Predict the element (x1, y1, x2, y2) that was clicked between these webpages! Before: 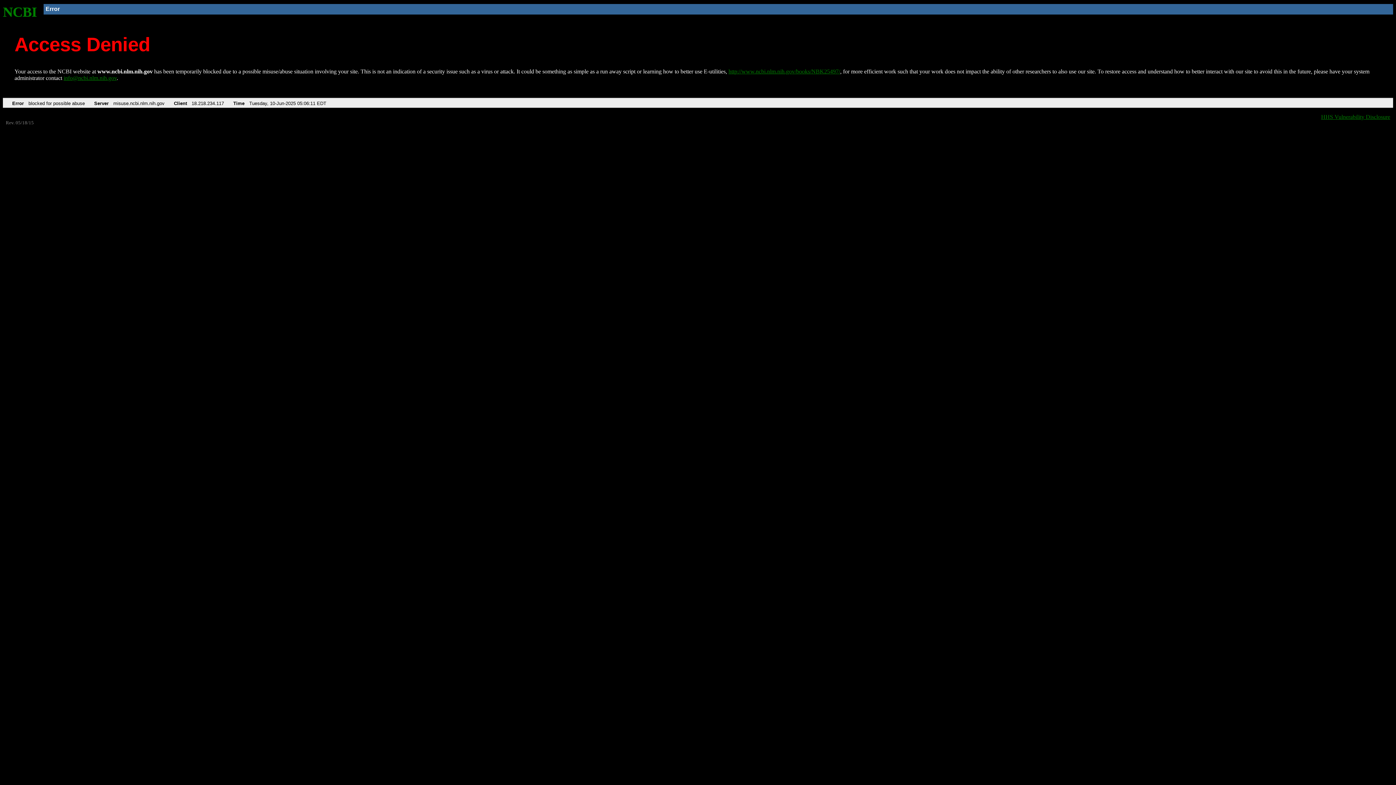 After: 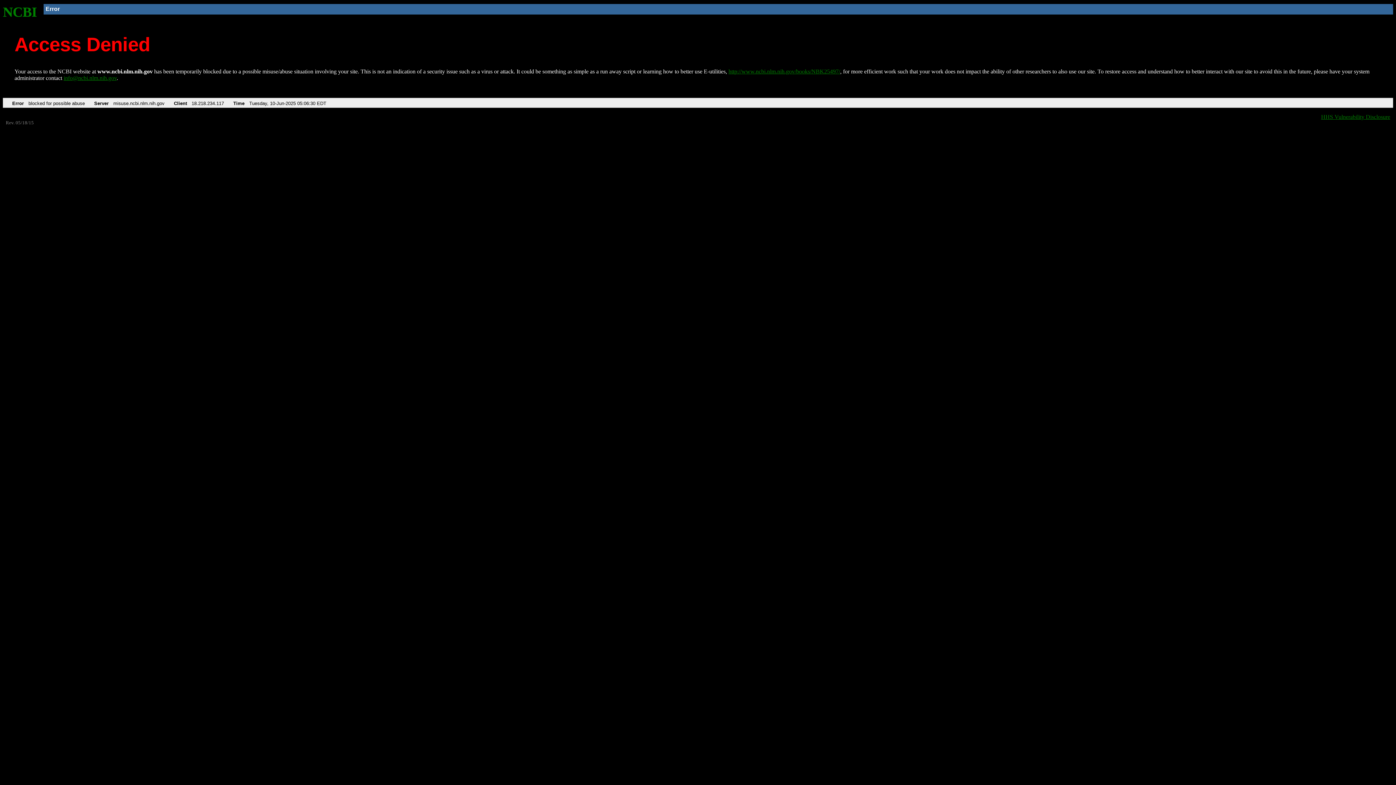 Action: bbox: (728, 68, 840, 74) label: http://www.ncbi.nlm.nih.gov/books/NBK25497/